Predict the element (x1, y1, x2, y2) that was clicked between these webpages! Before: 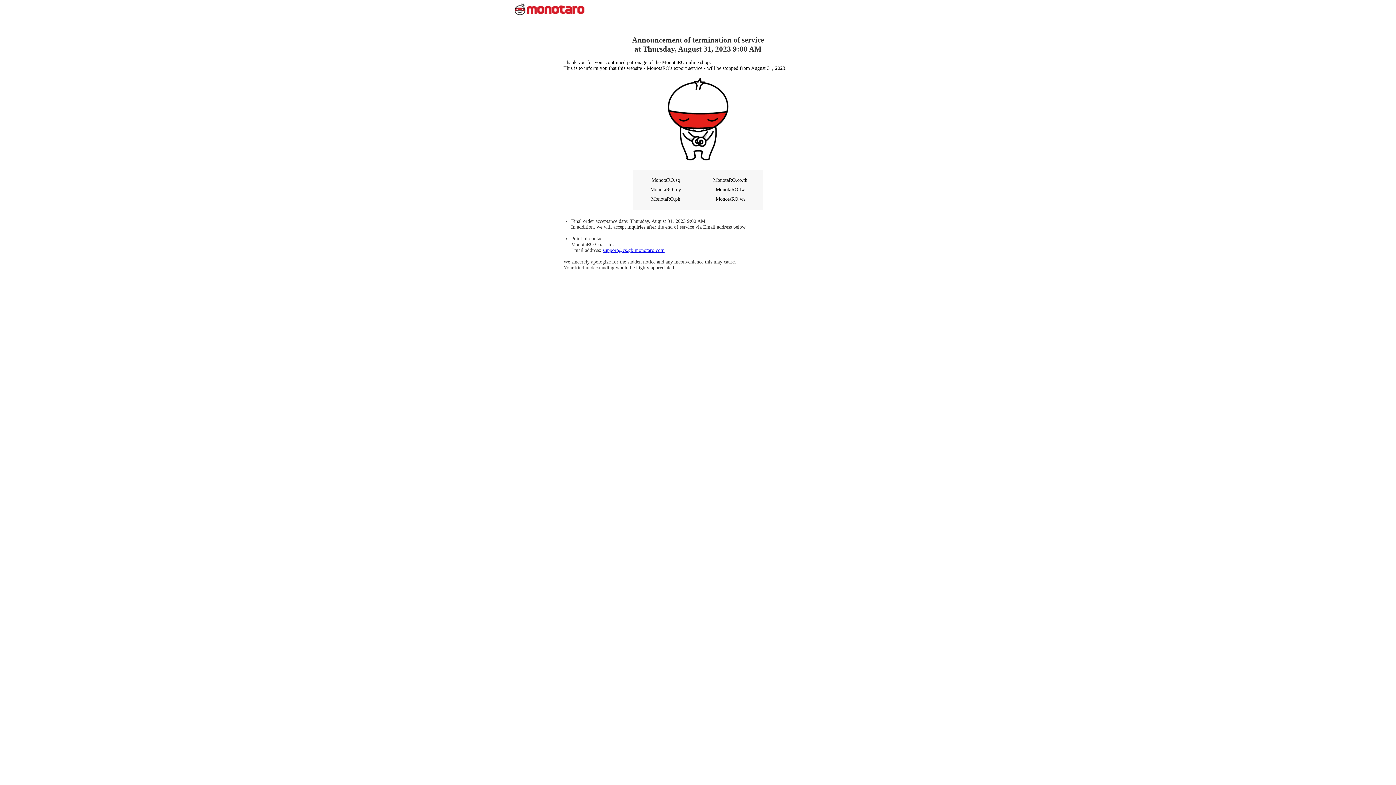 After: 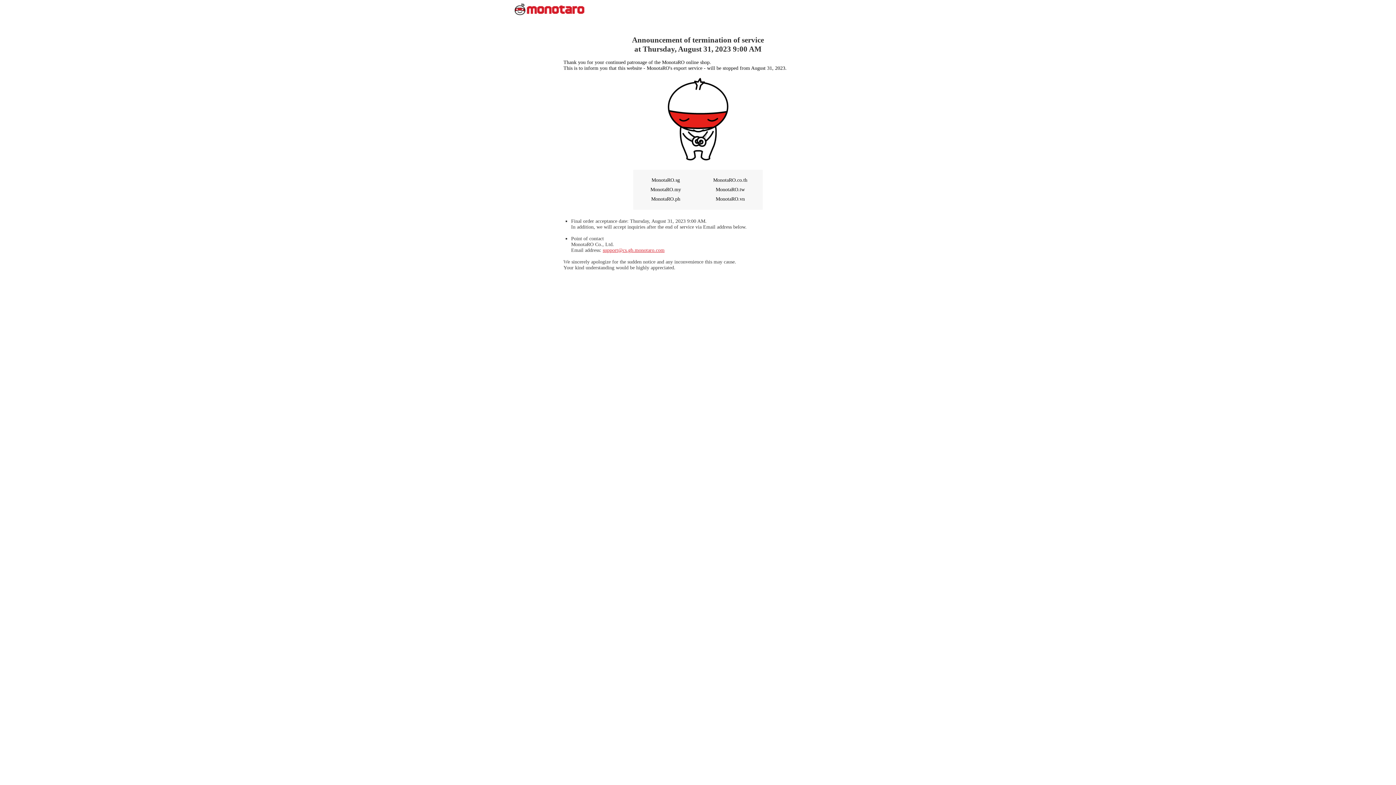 Action: label: support@cs.gb.monotaro.com bbox: (602, 247, 664, 253)